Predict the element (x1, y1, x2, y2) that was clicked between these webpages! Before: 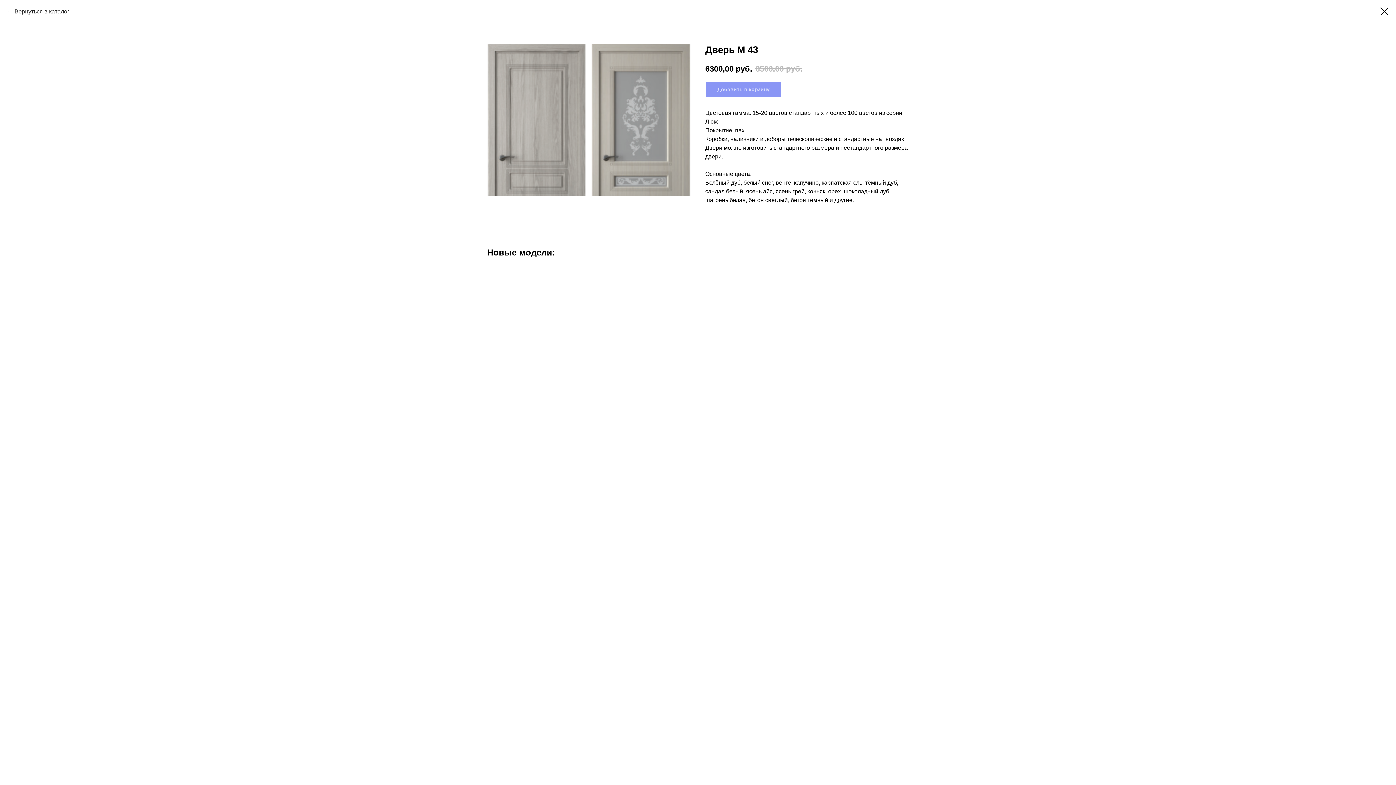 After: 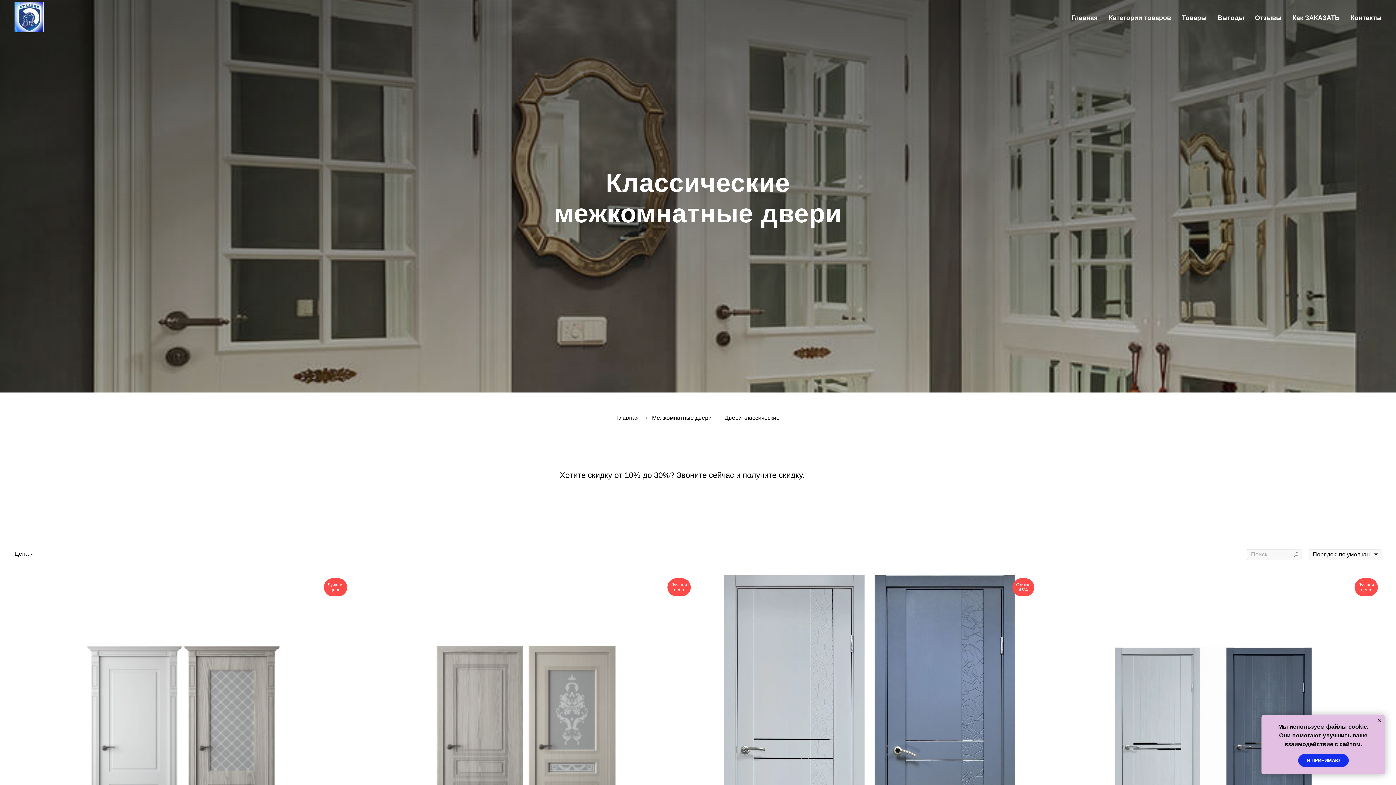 Action: bbox: (1380, 7, 1389, 15)